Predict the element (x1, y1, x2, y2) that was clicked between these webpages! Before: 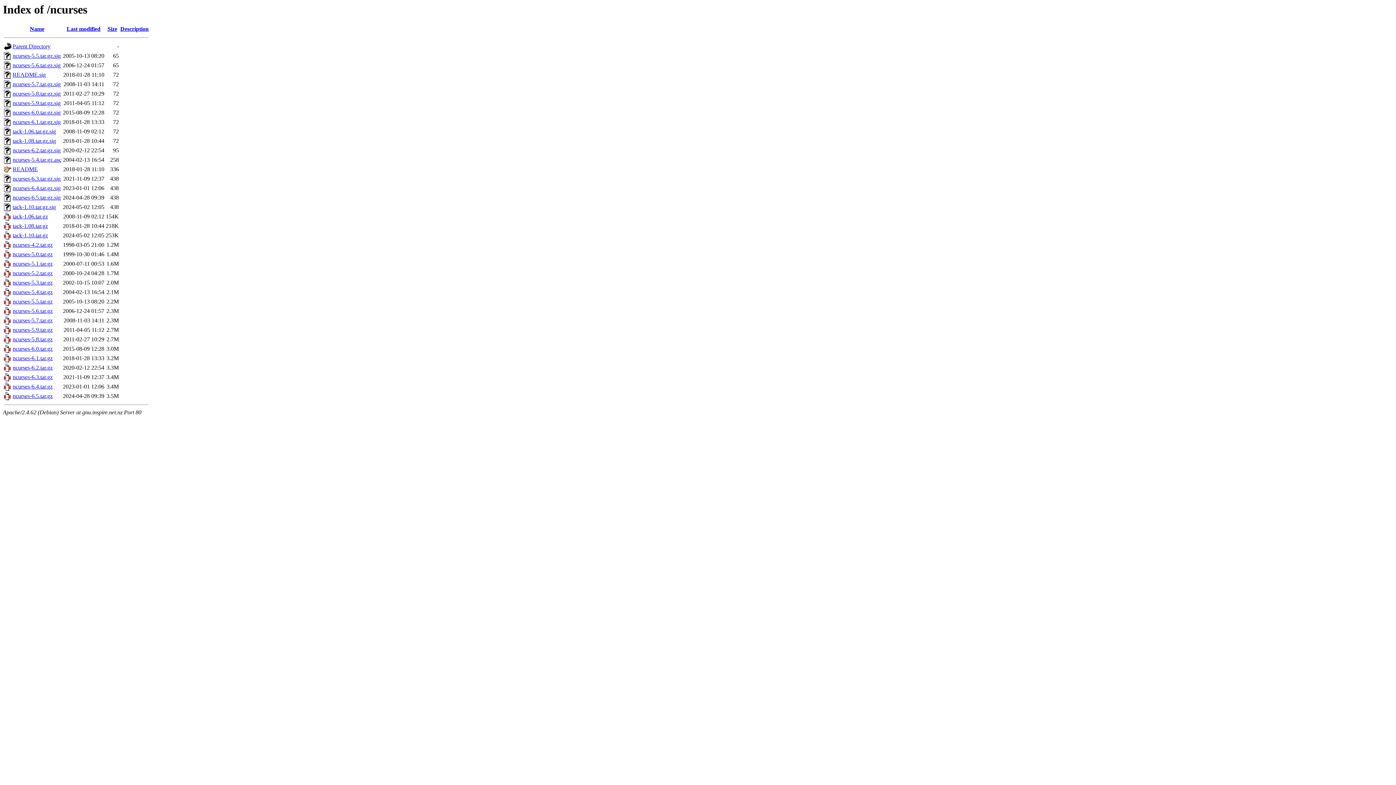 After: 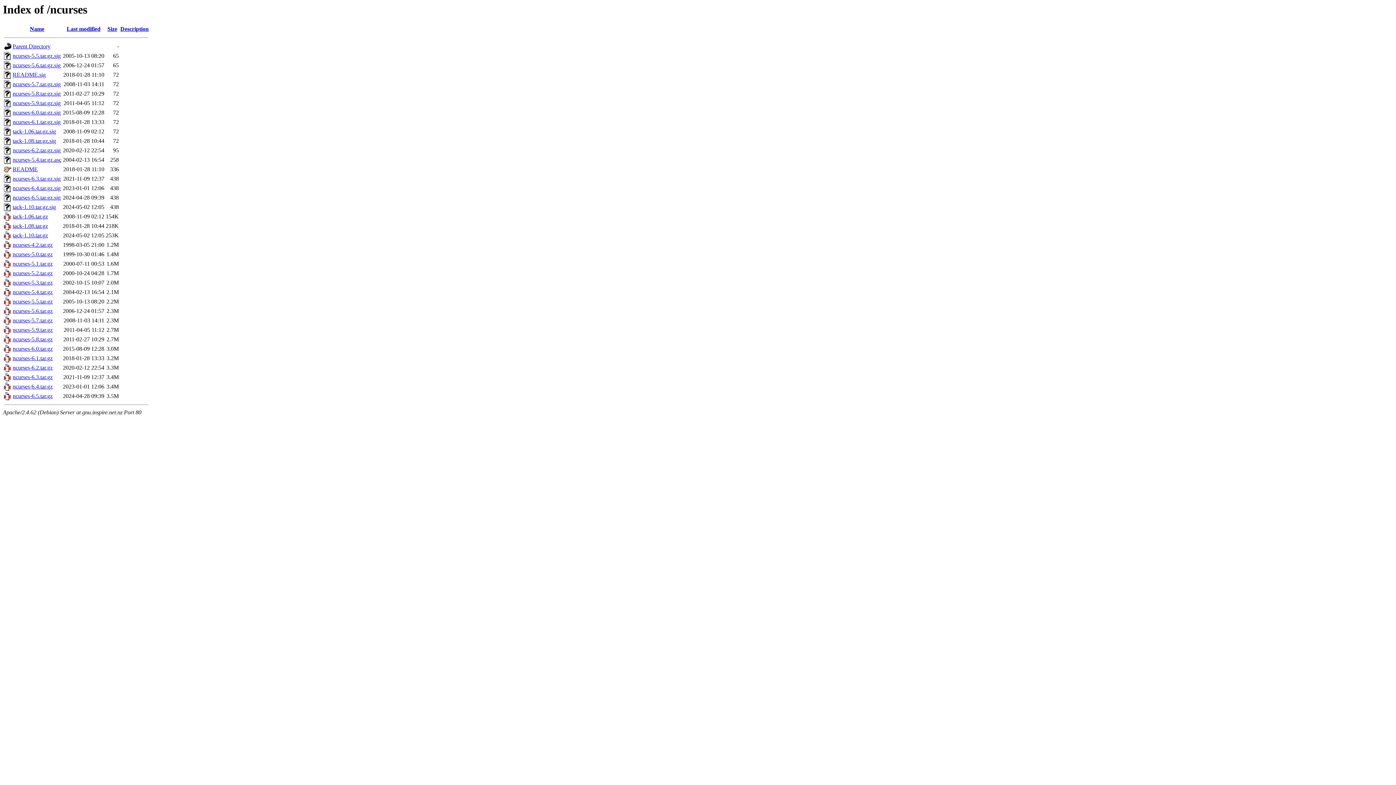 Action: label: tack-1.08.tar.gz.sig bbox: (12, 137, 56, 144)